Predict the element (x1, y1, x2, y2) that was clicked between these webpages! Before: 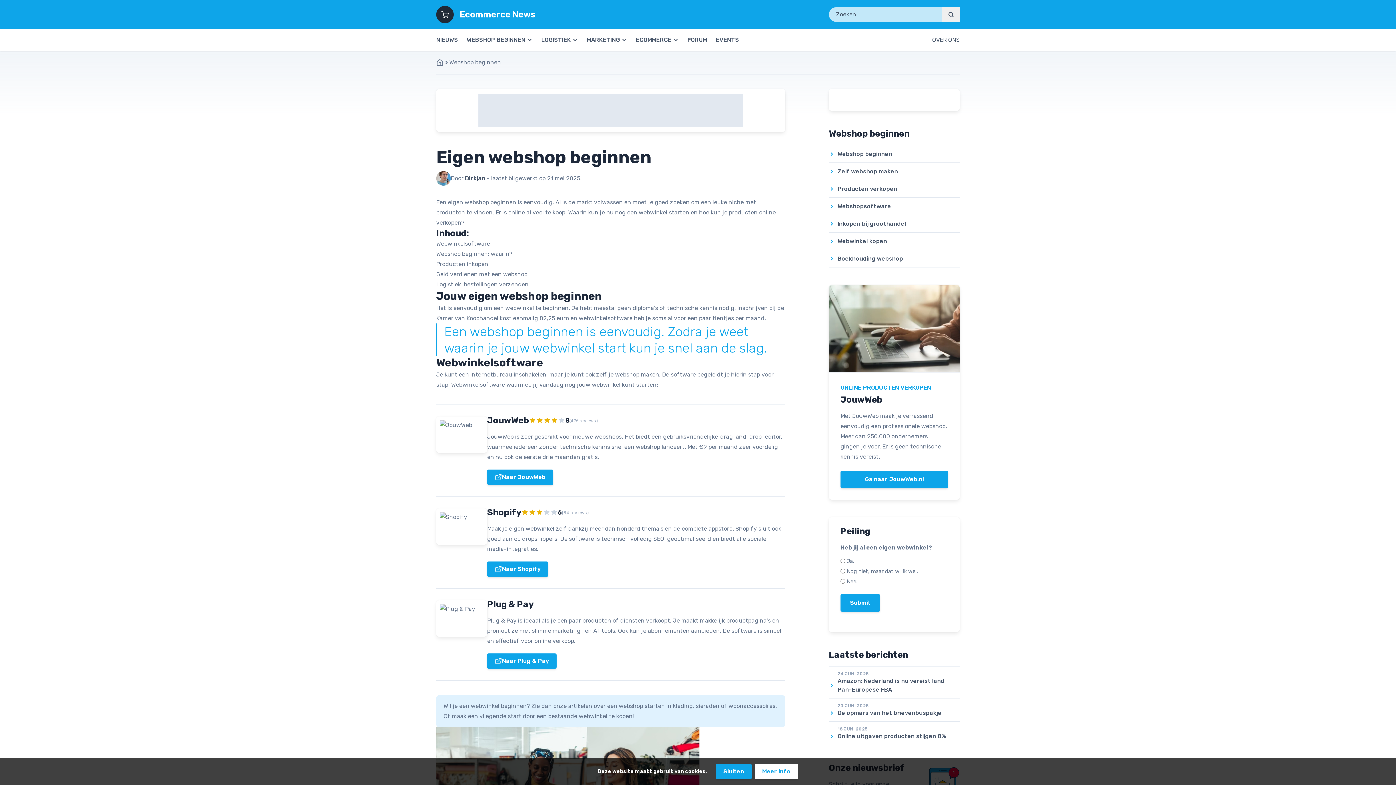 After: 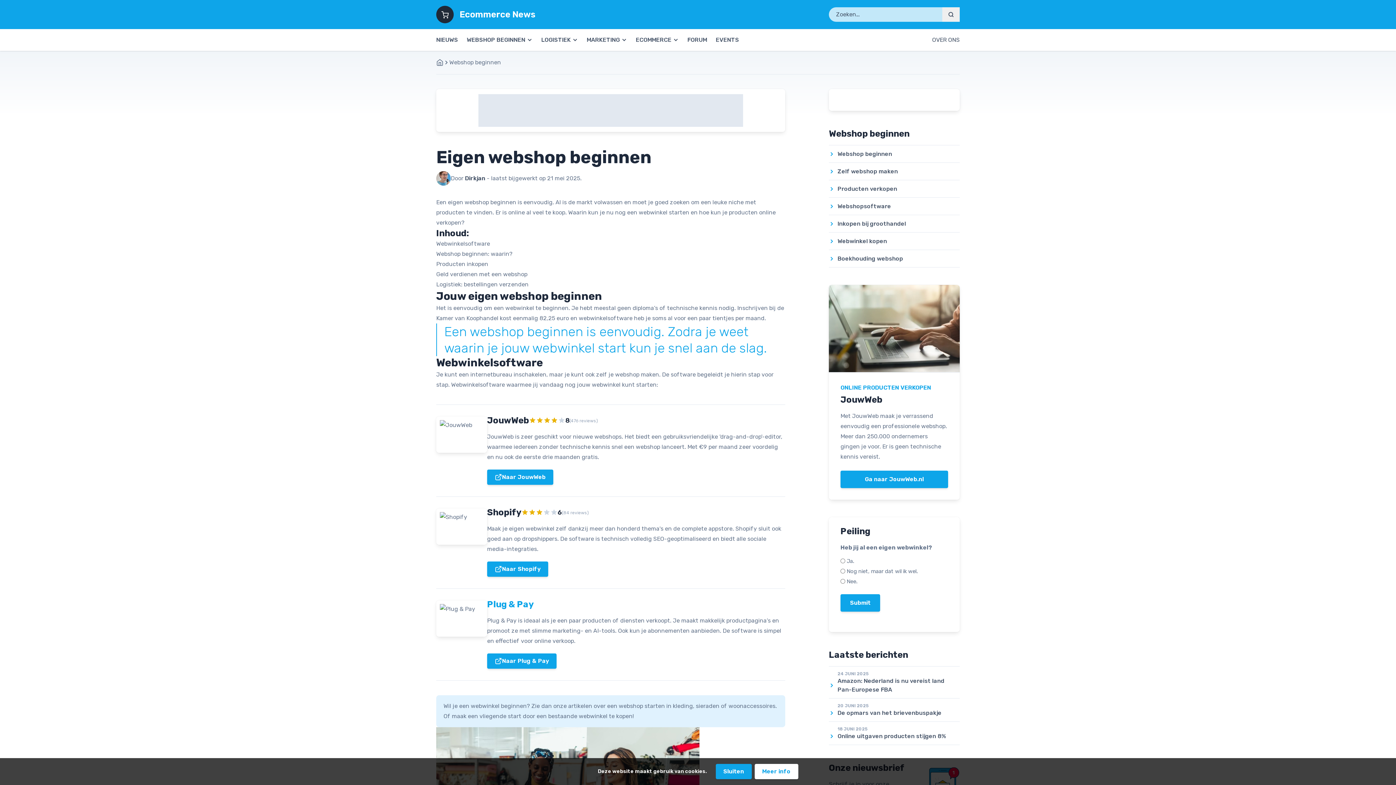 Action: bbox: (487, 599, 533, 609) label: Plug & Pay